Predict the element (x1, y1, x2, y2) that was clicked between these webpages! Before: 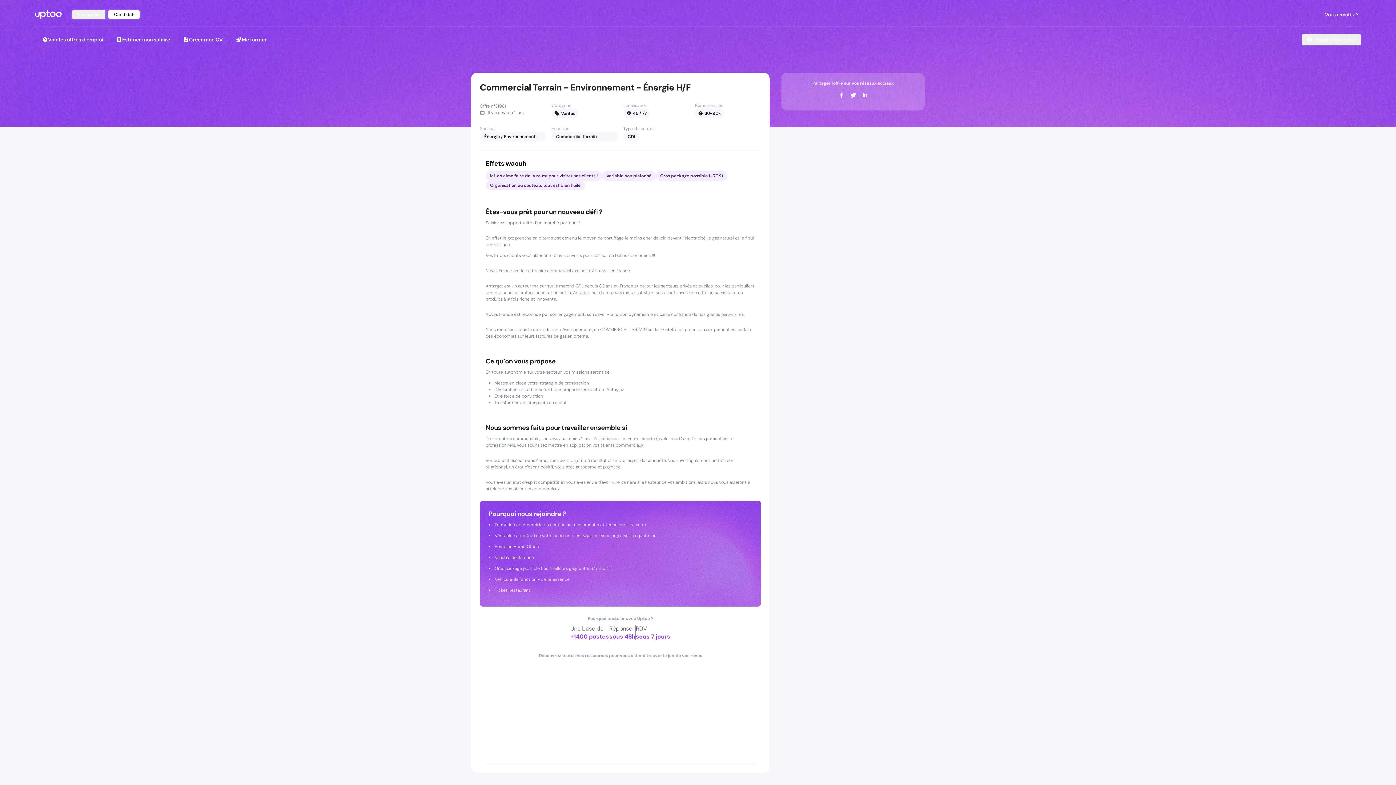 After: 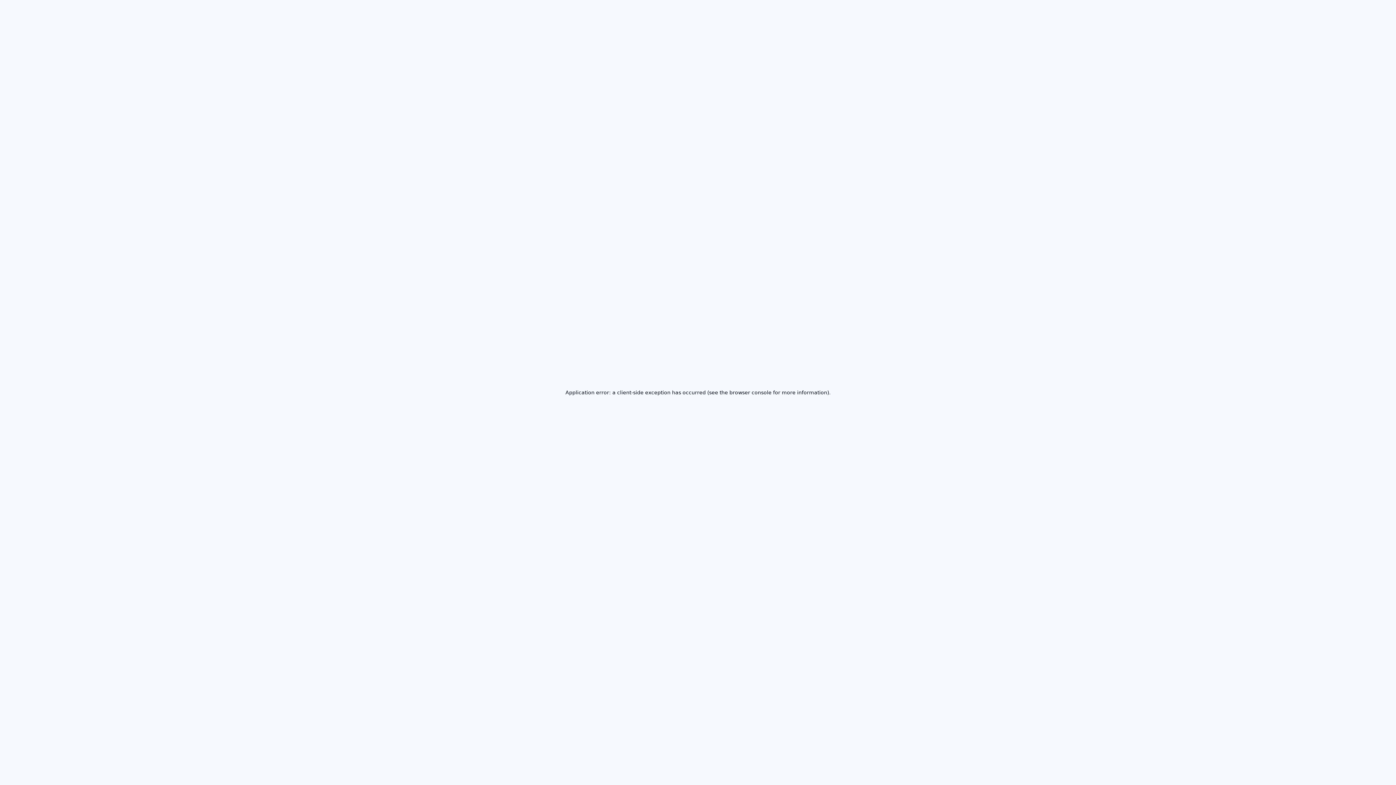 Action: bbox: (34, 10, 61, 18)